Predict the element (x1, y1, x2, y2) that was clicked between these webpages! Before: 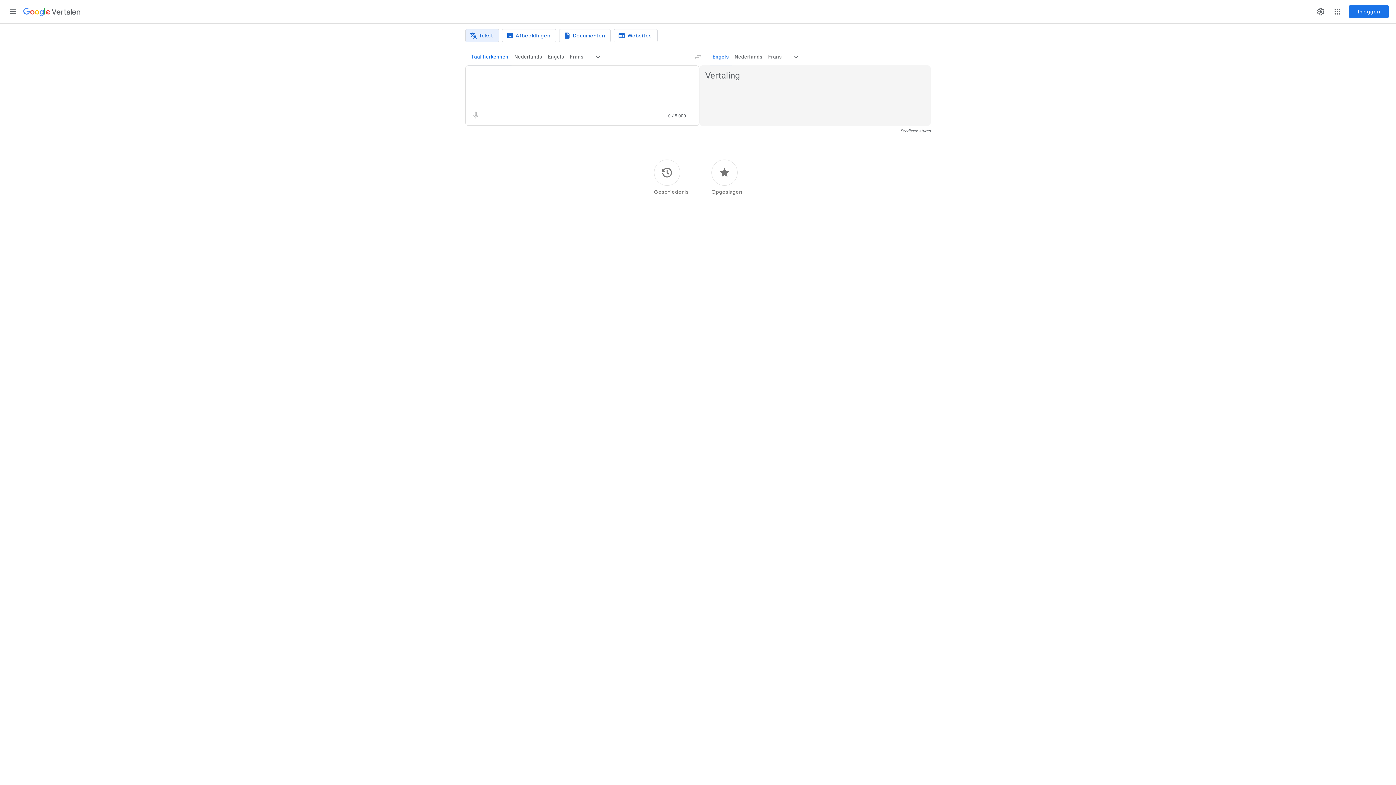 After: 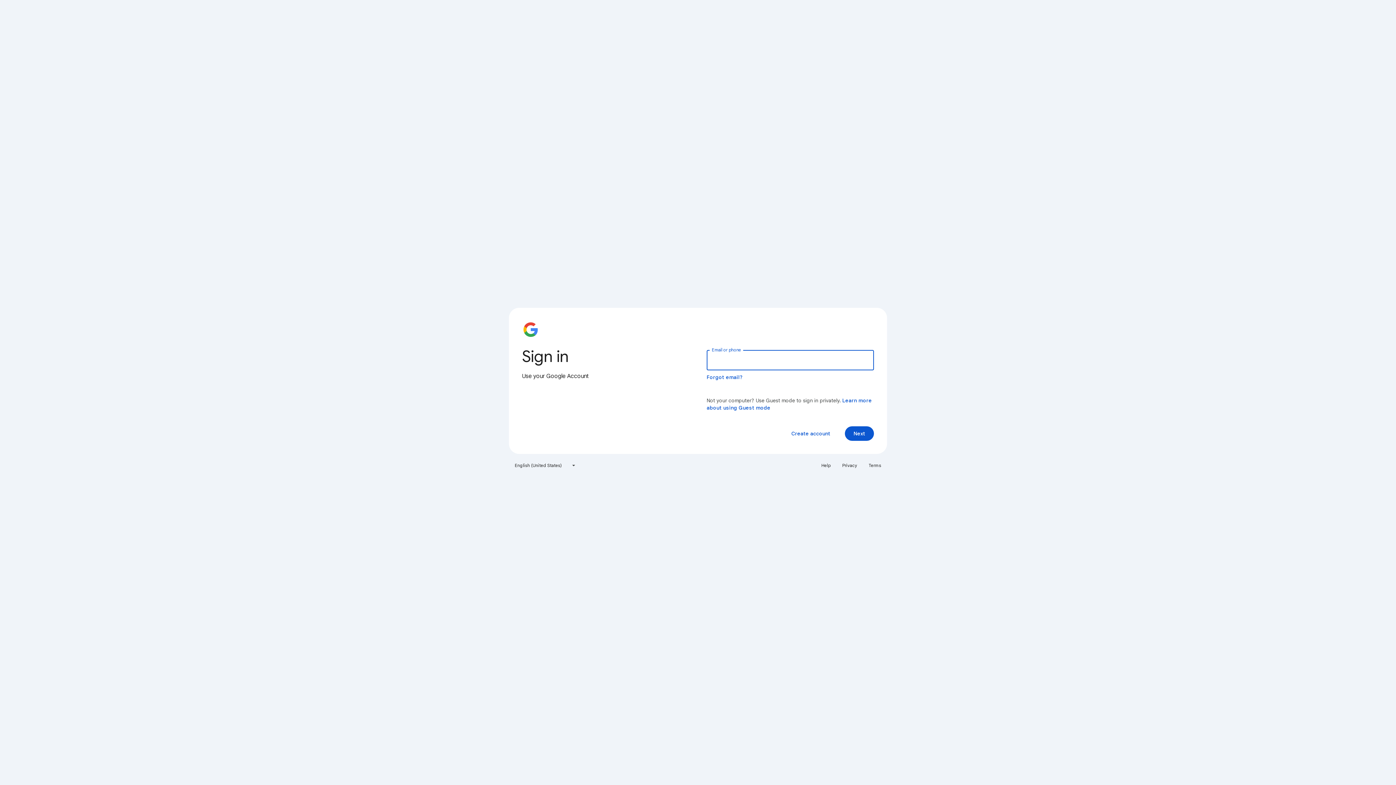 Action: label: Opgeslagen bbox: (711, 159, 742, 195)